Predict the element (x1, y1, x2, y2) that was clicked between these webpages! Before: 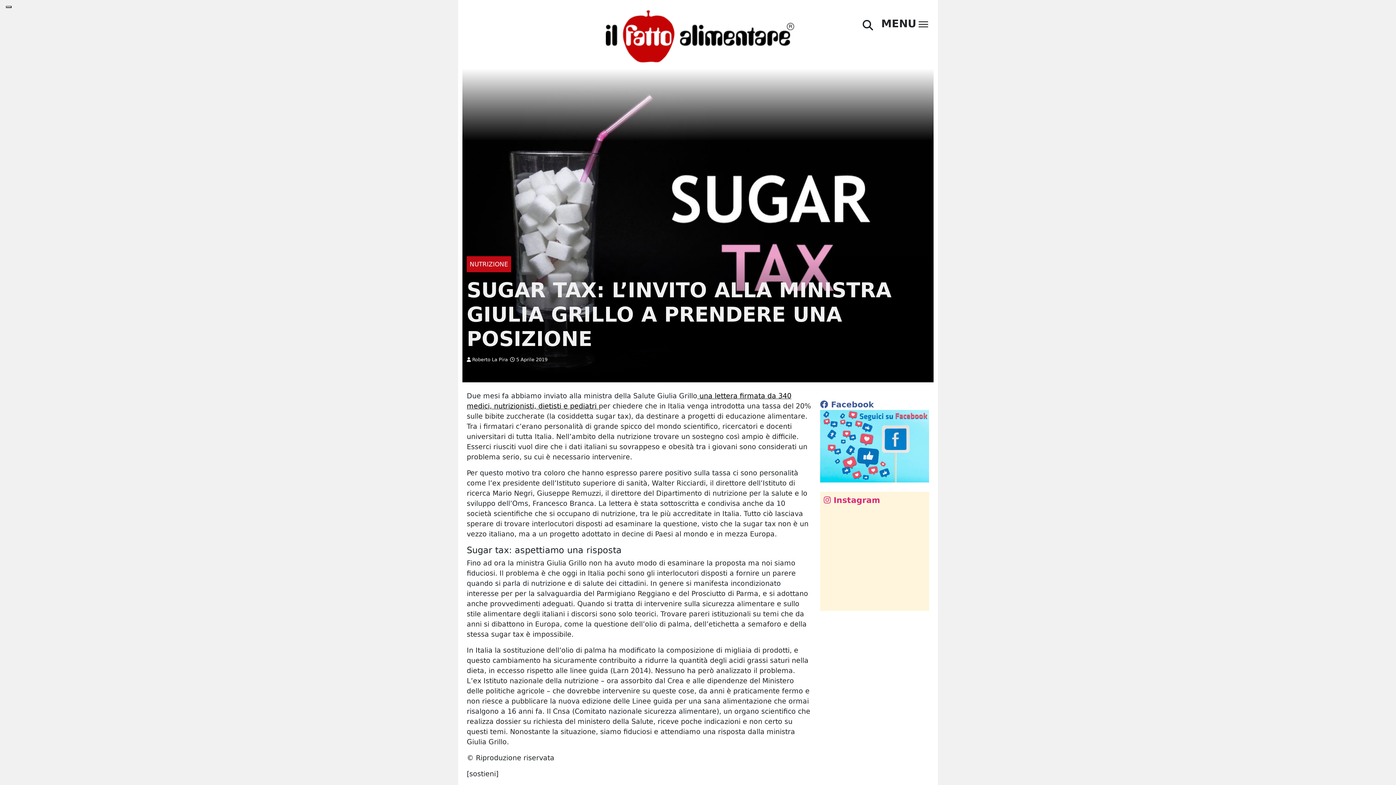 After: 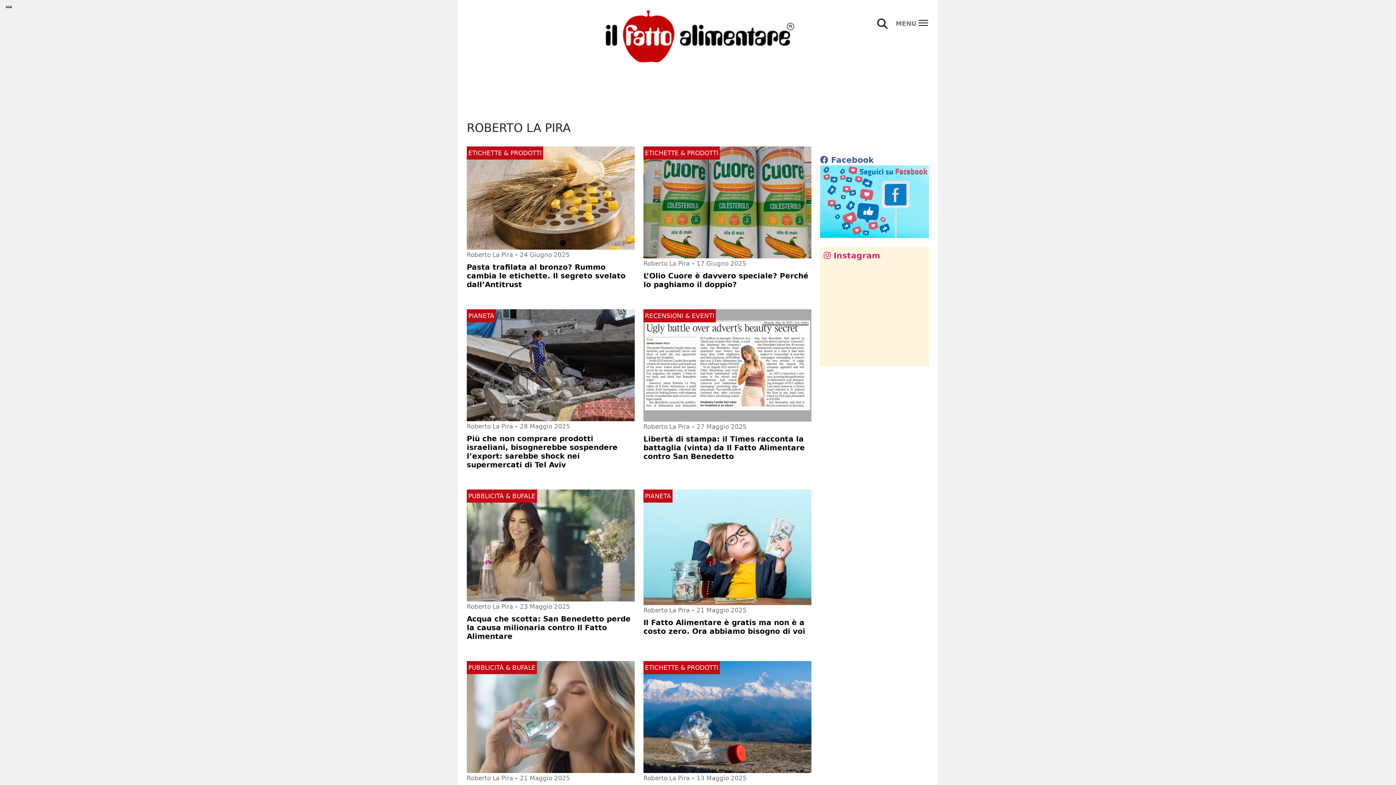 Action: label: Roberto La Pira bbox: (472, 357, 508, 362)